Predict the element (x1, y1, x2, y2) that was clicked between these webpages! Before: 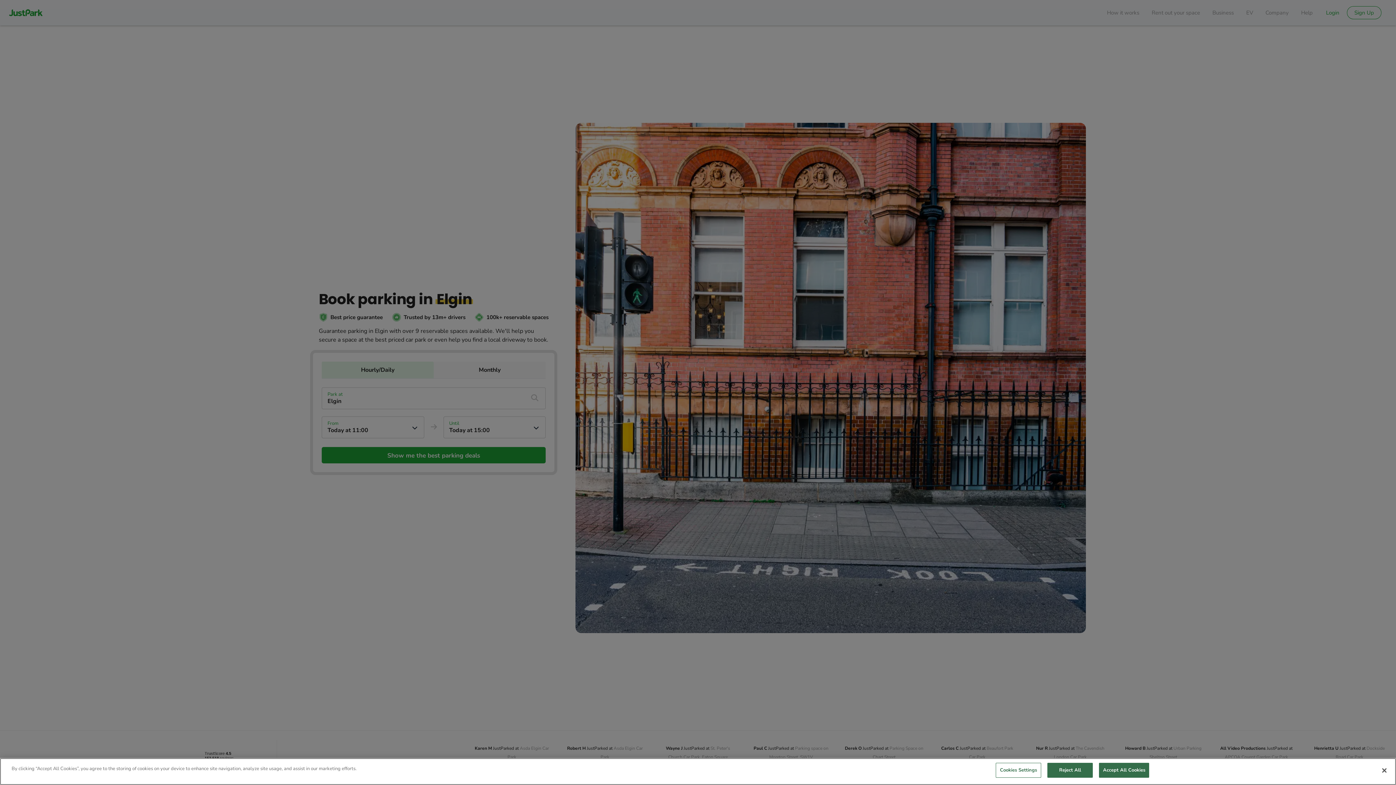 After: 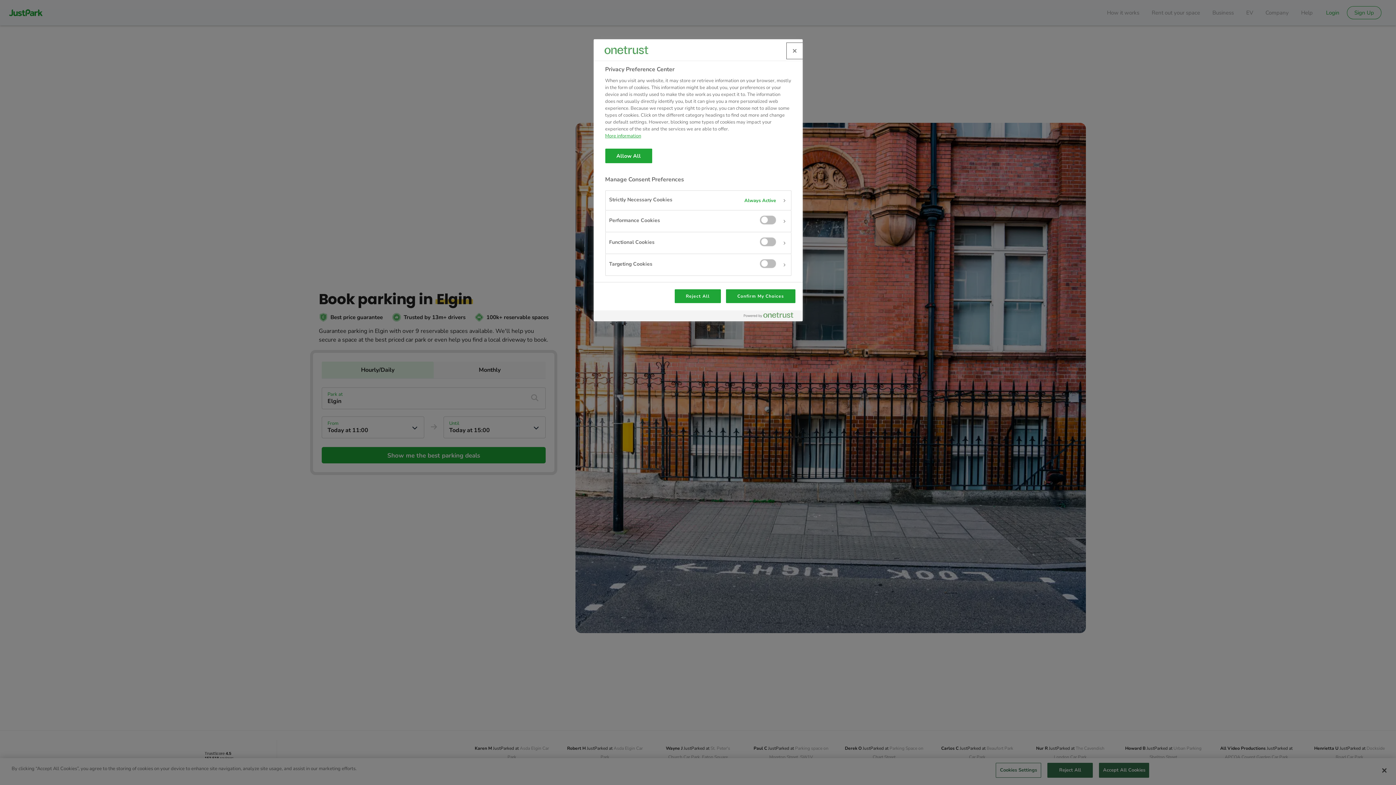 Action: label: Cookies Settings bbox: (996, 763, 1041, 778)